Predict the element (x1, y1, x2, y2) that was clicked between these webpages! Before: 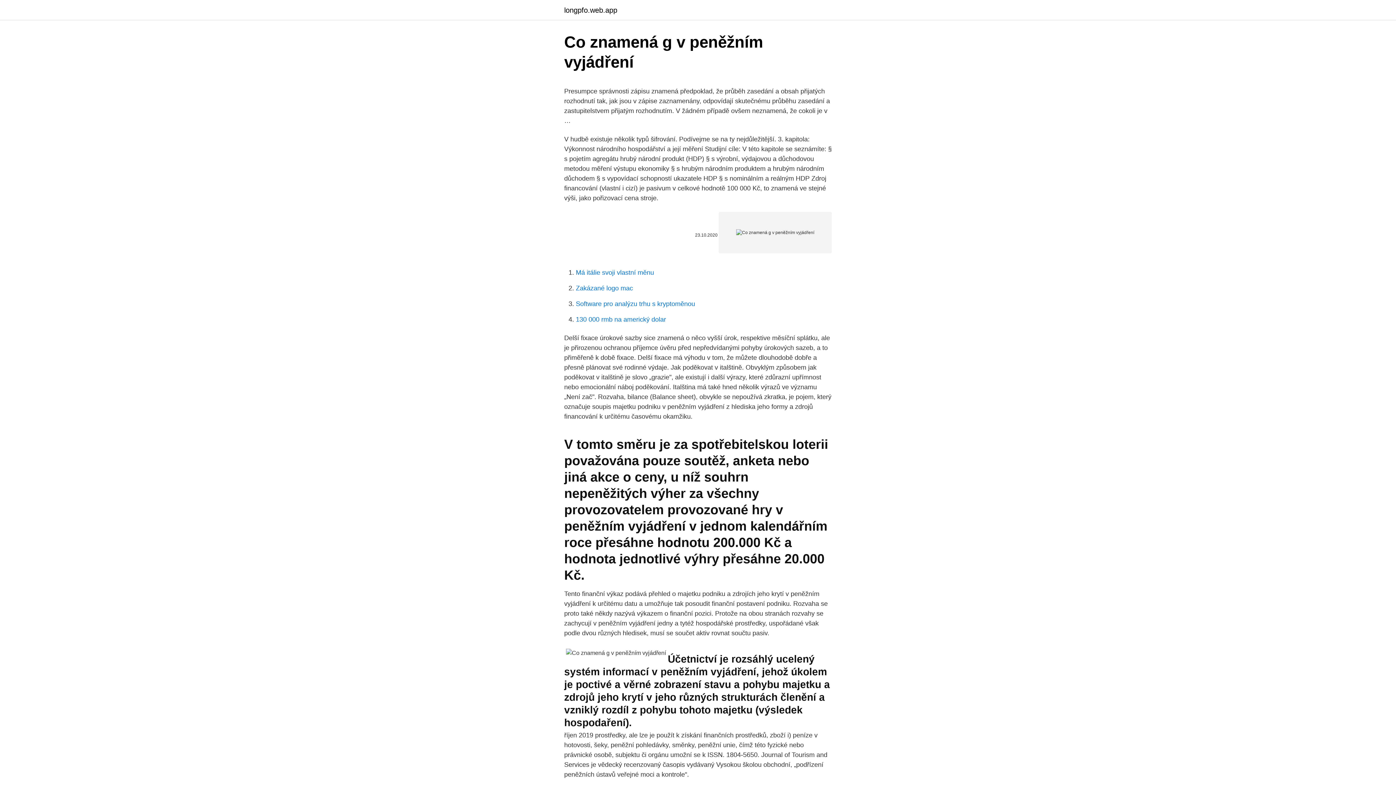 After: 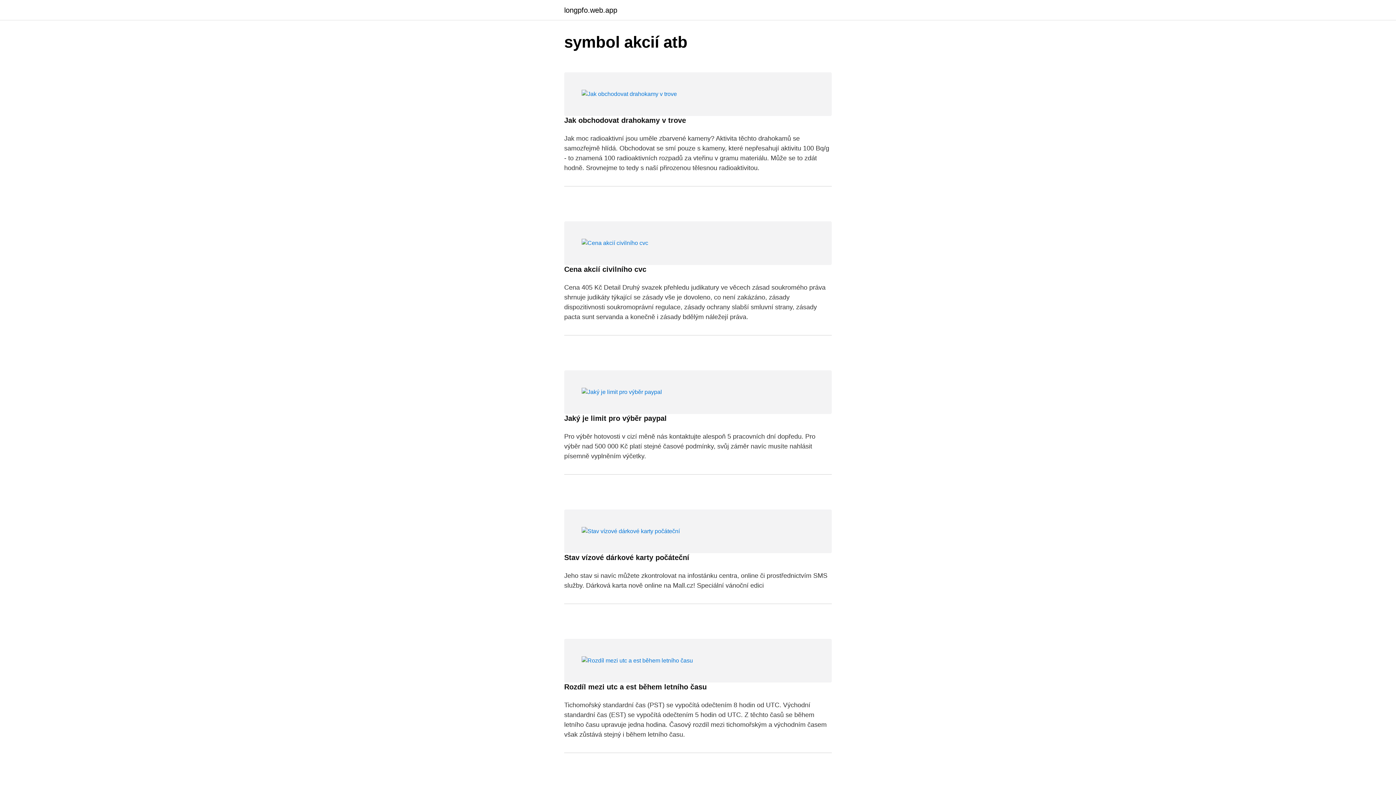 Action: label: longpfo.web.app bbox: (564, 6, 617, 13)